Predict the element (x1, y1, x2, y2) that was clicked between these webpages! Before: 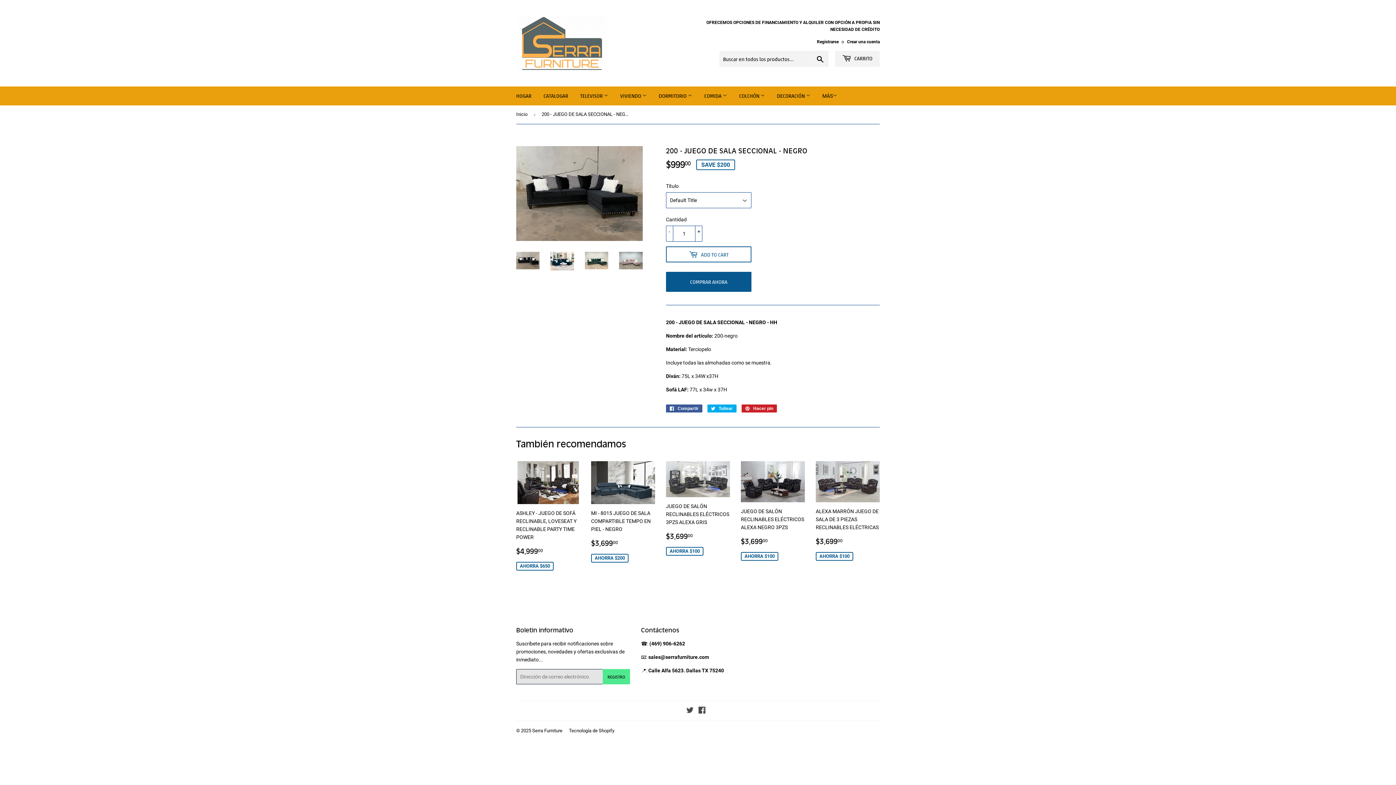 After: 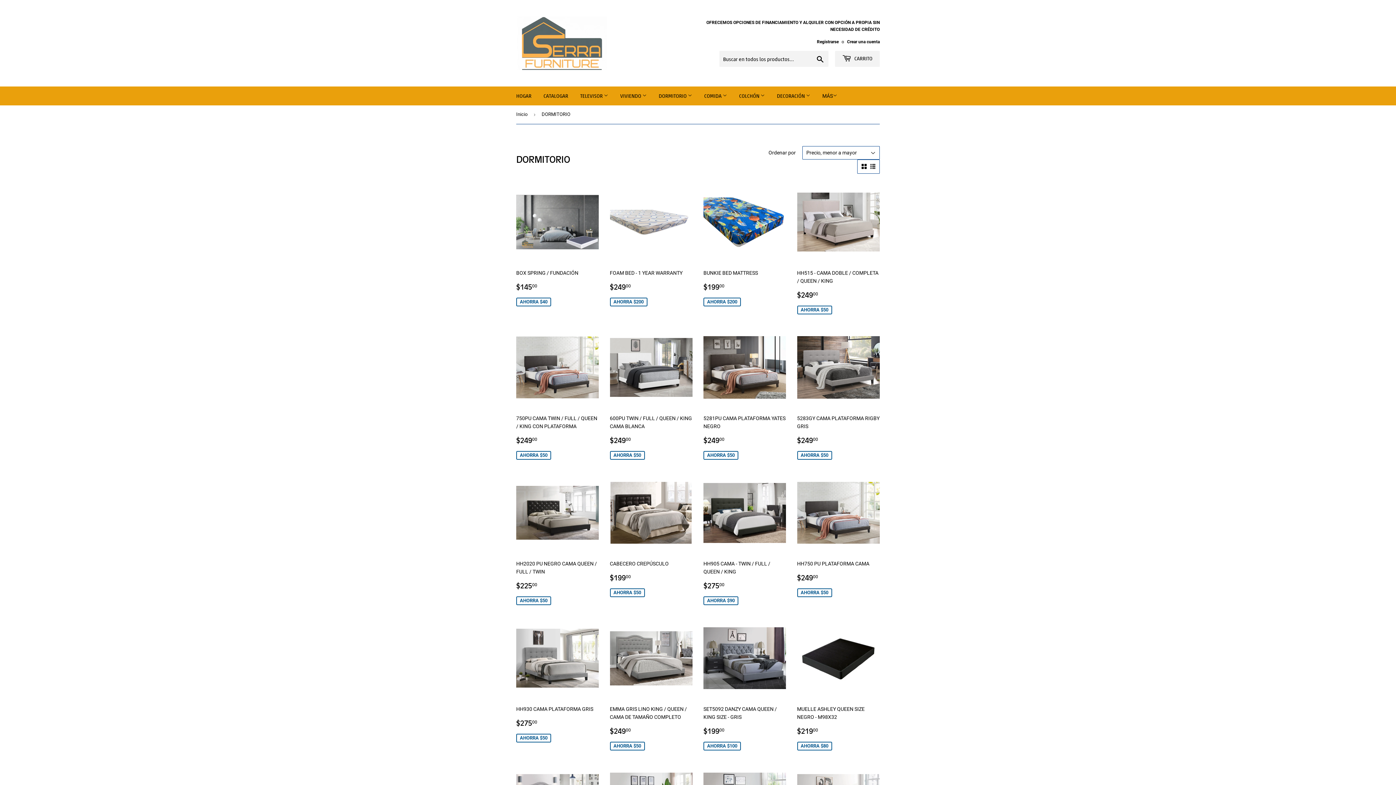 Action: label: DORMITORIO  bbox: (653, 86, 697, 105)